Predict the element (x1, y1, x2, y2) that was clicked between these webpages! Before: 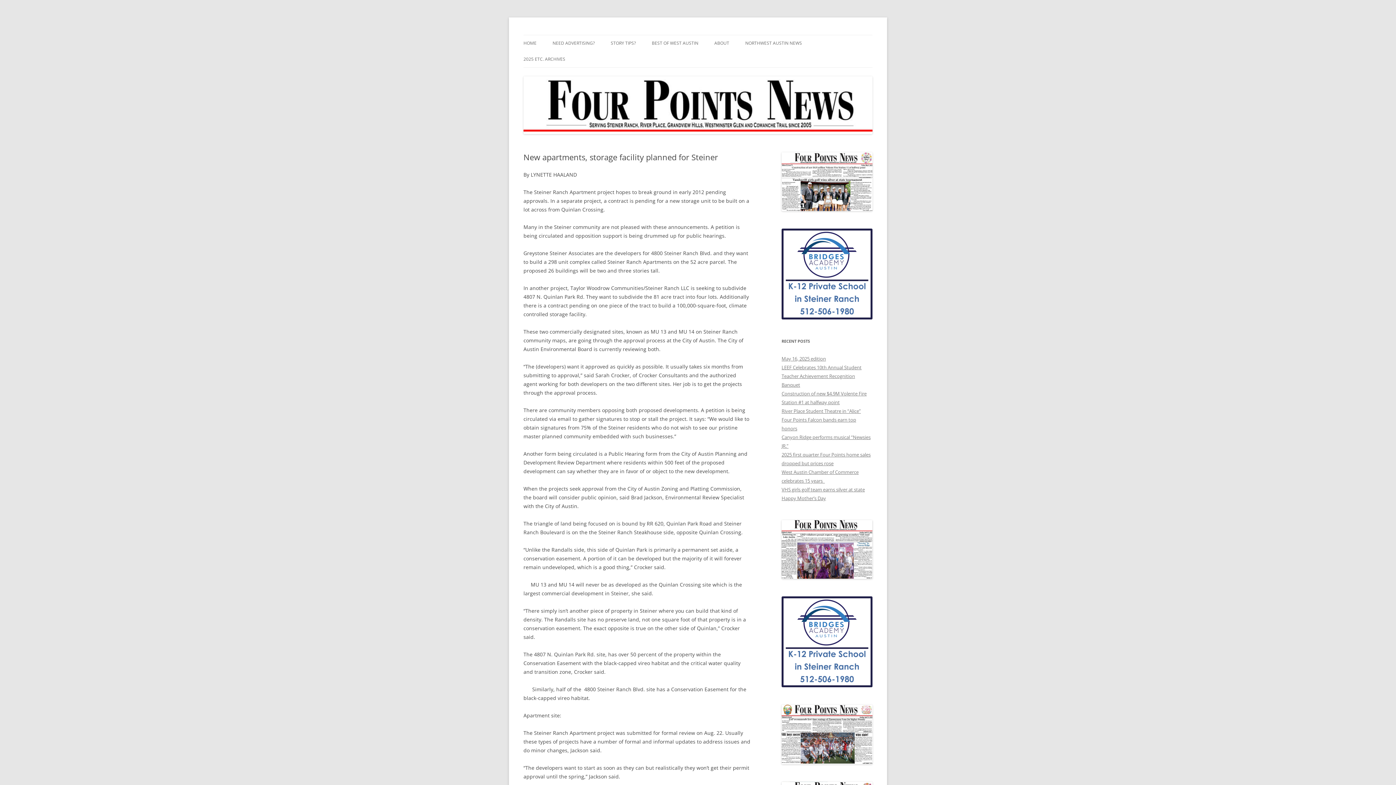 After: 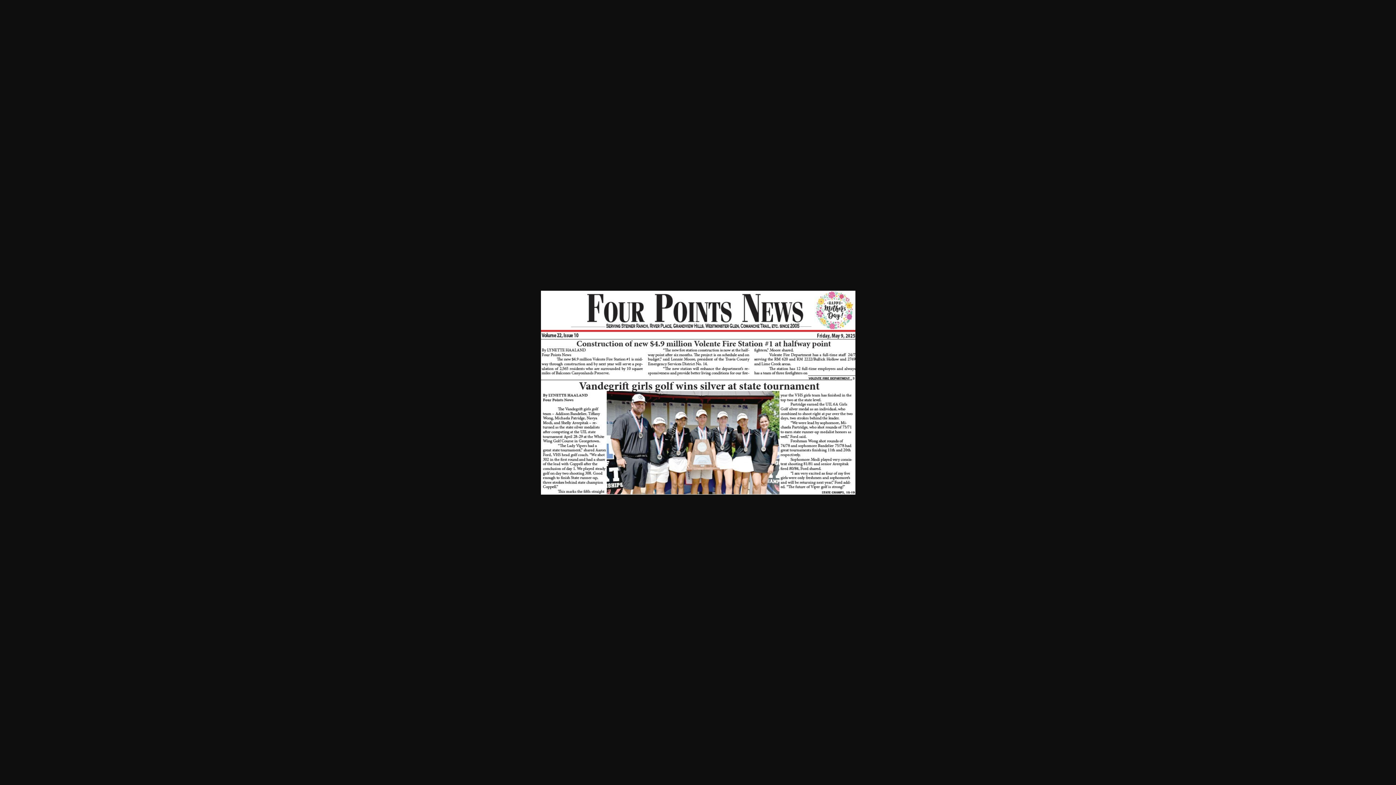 Action: bbox: (781, 152, 872, 211)